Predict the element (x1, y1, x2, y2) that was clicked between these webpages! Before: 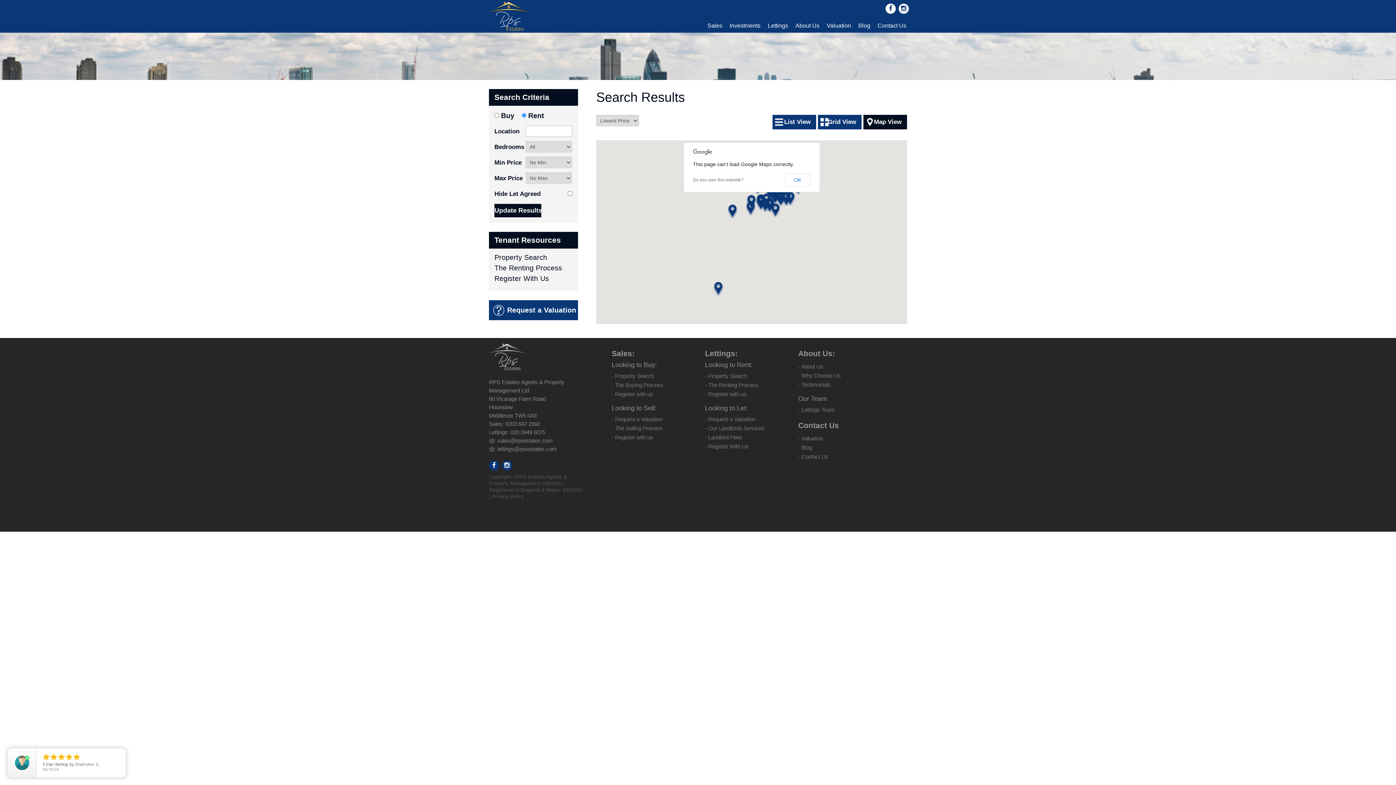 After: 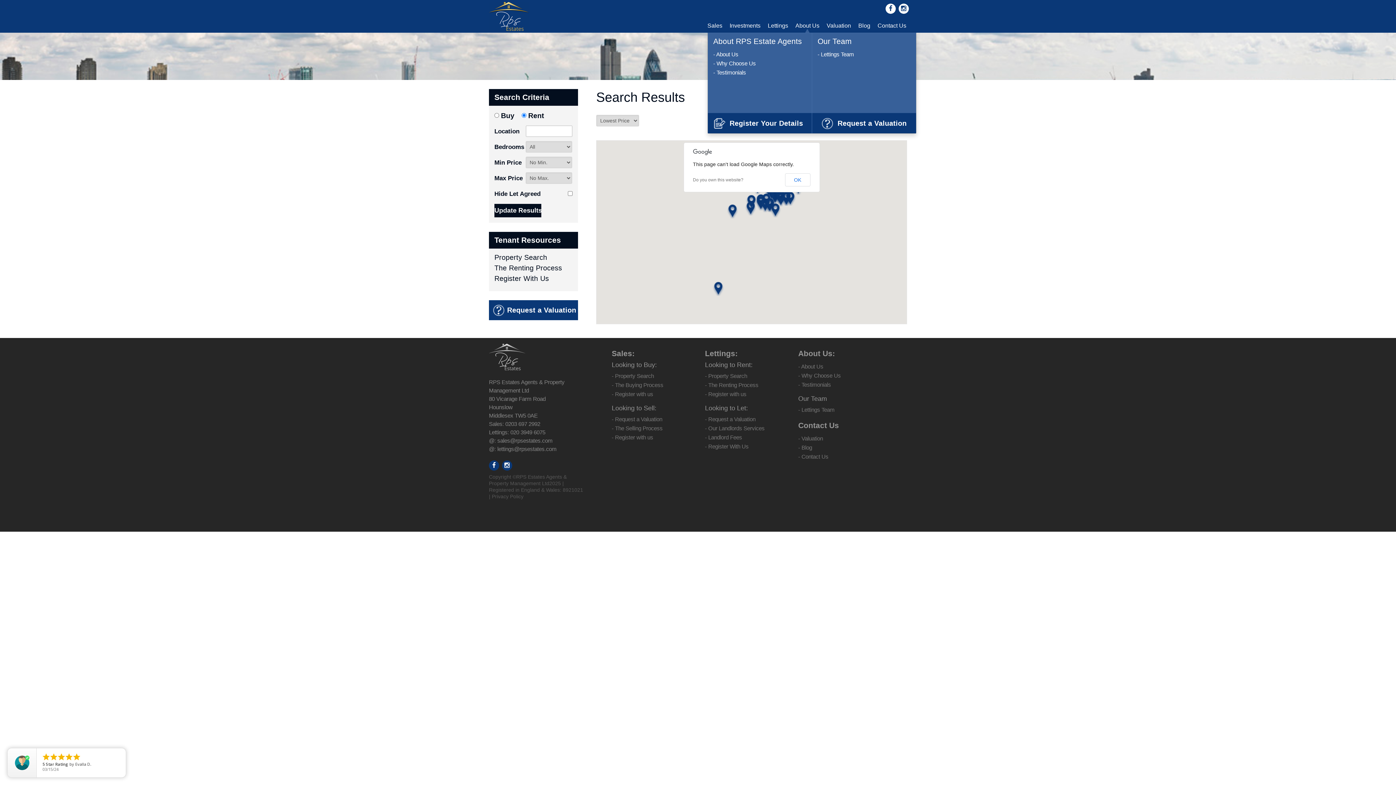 Action: label: About Us bbox: (795, 18, 819, 32)